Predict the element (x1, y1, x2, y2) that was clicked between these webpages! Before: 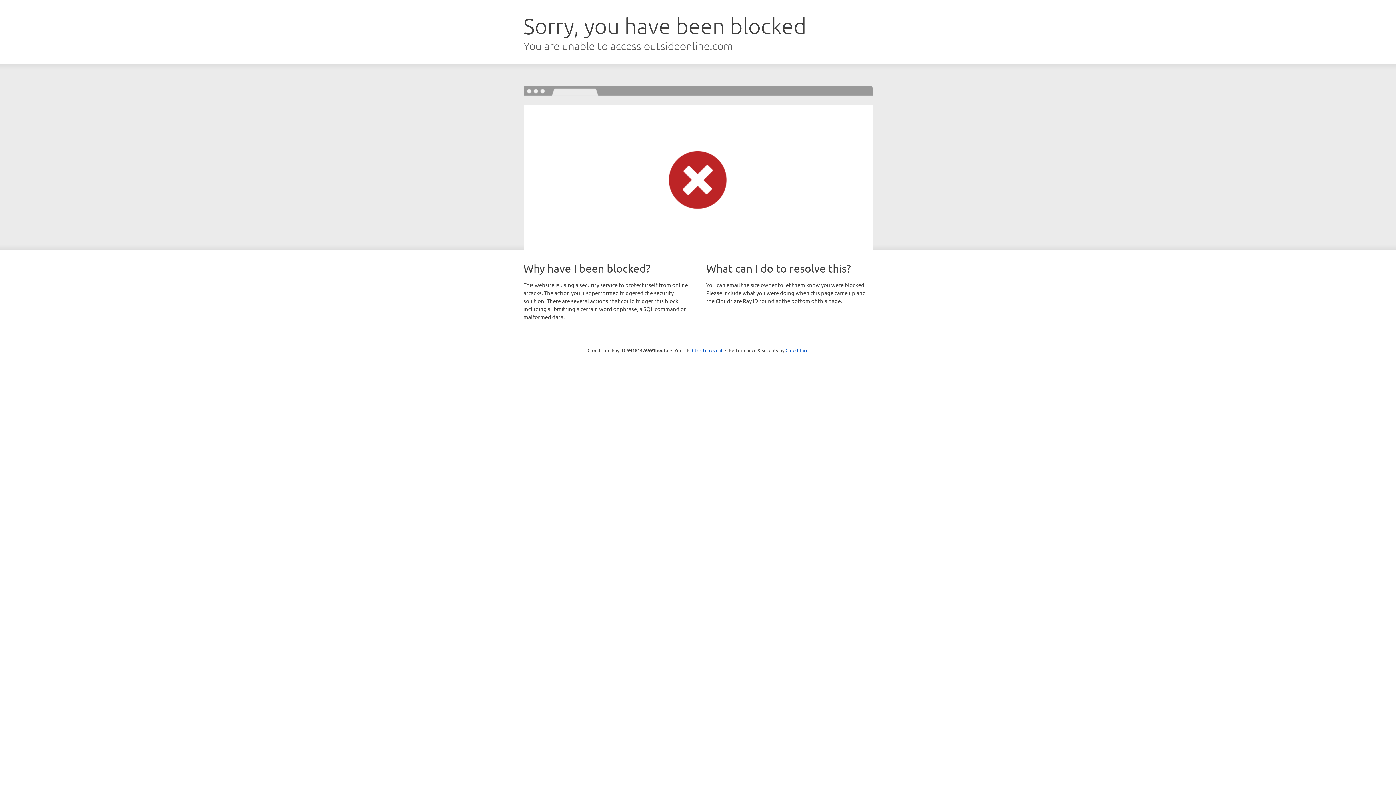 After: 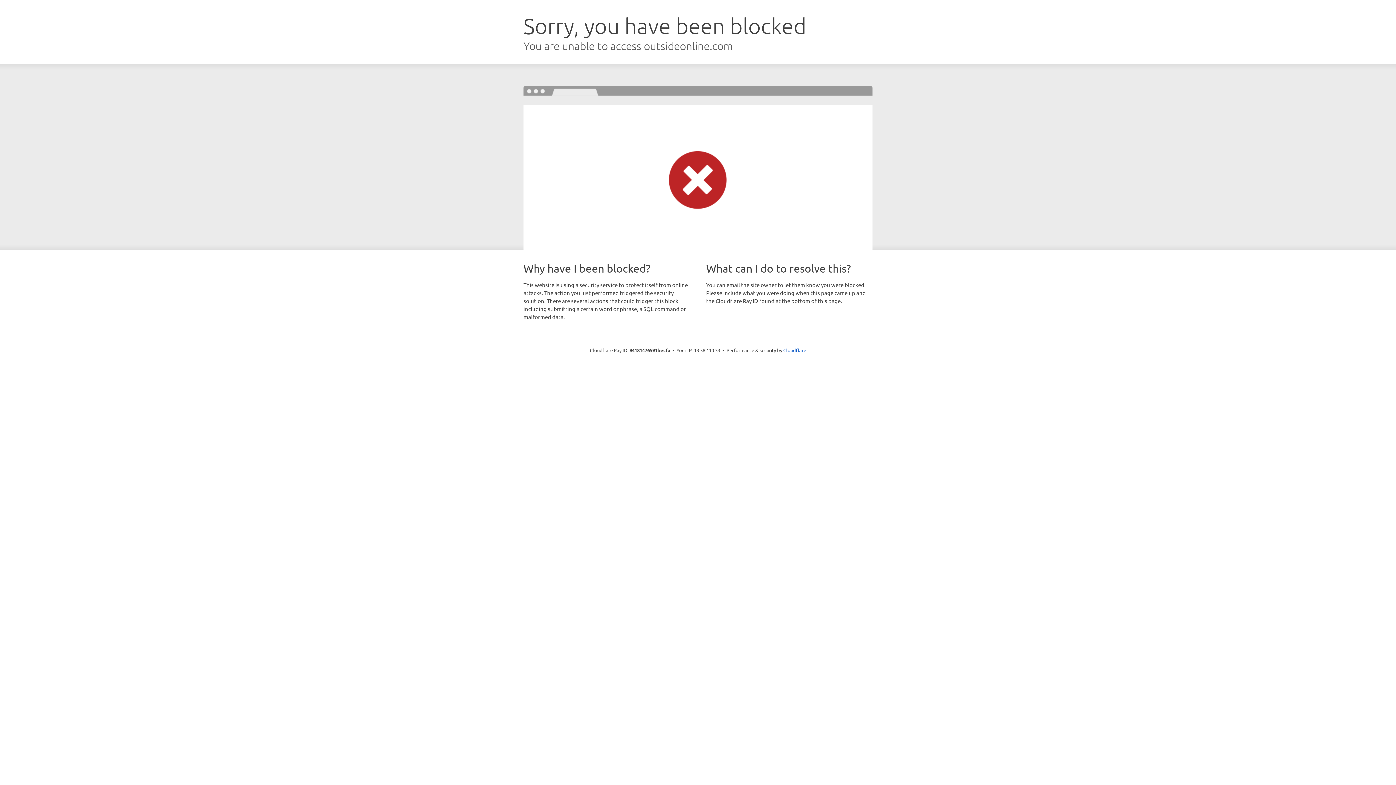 Action: label: Click to reveal bbox: (692, 346, 722, 353)